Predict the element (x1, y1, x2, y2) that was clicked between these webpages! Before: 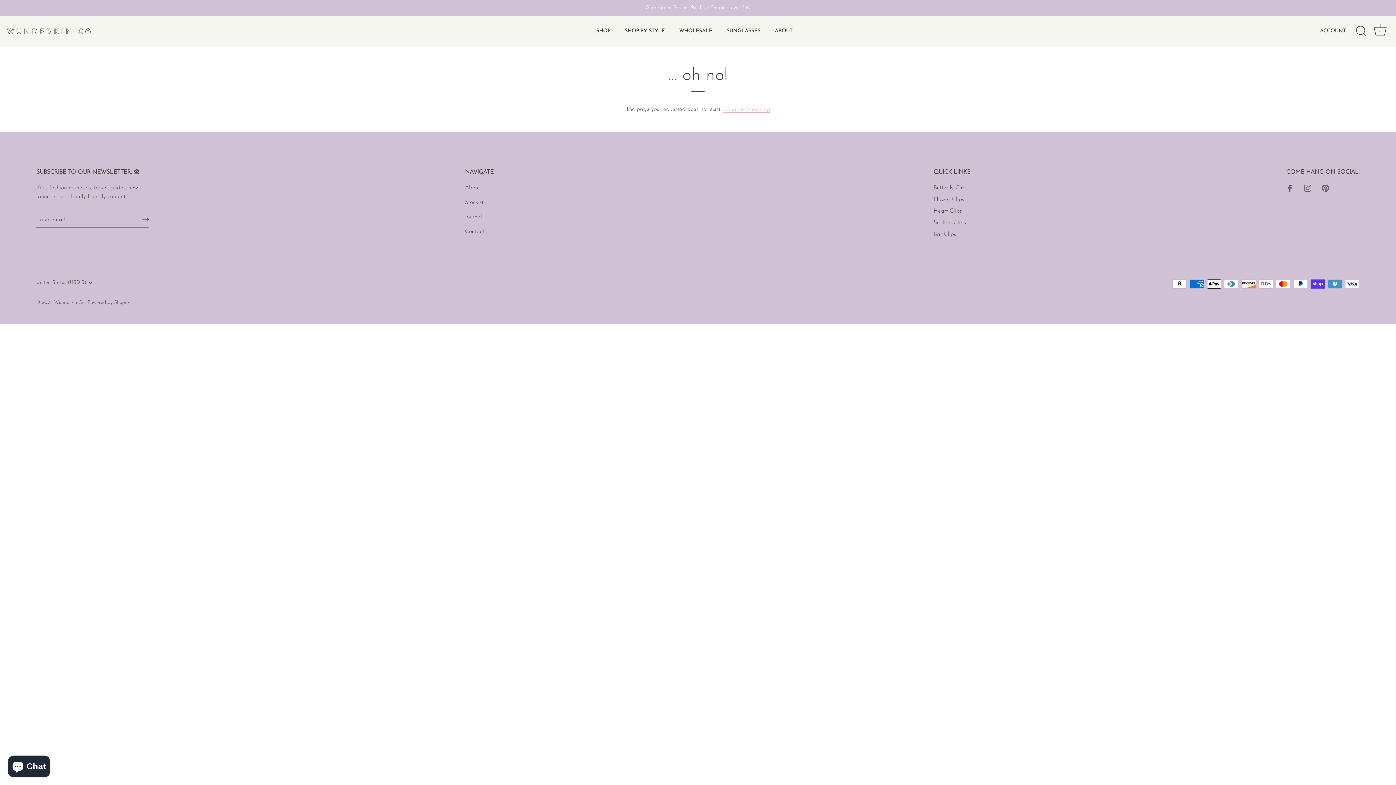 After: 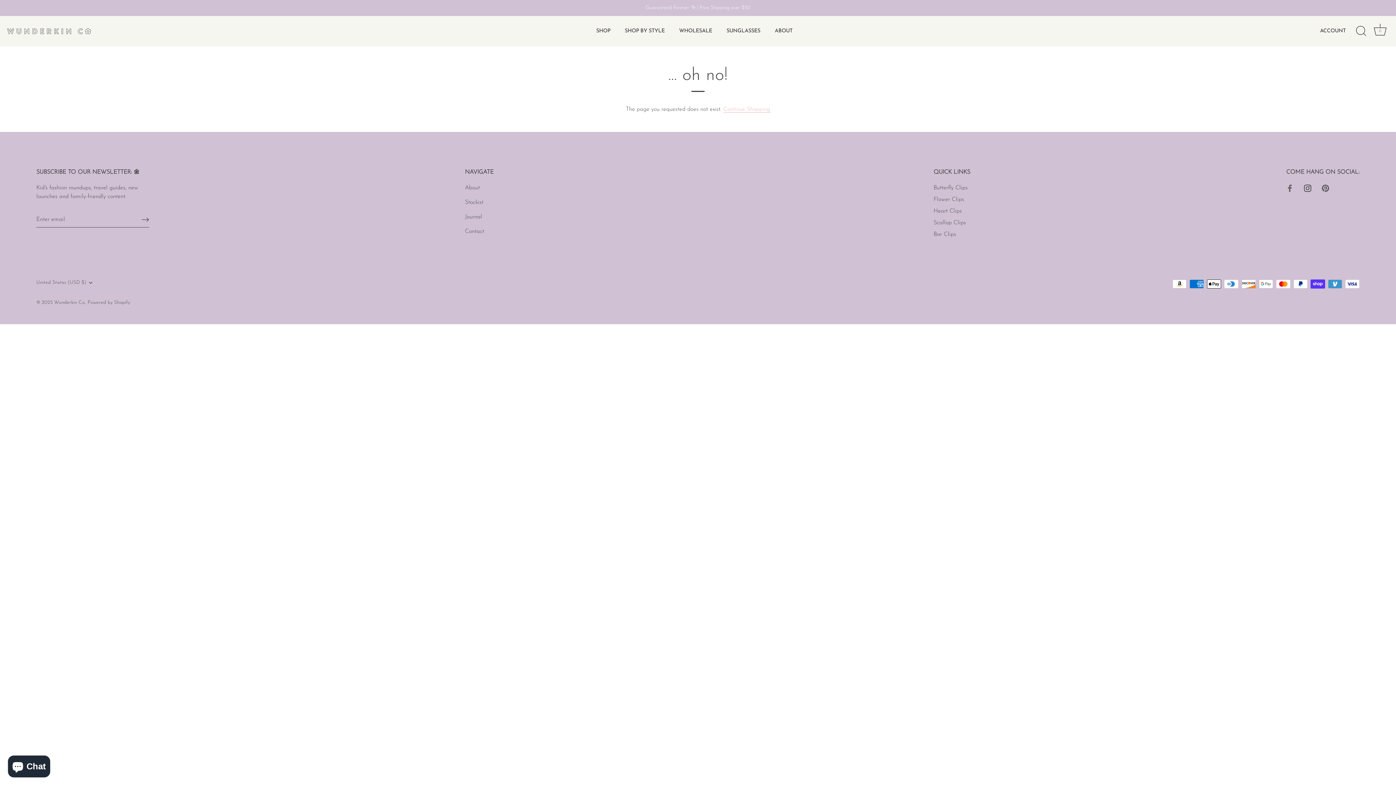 Action: label: Instagram bbox: (1304, 185, 1311, 190)